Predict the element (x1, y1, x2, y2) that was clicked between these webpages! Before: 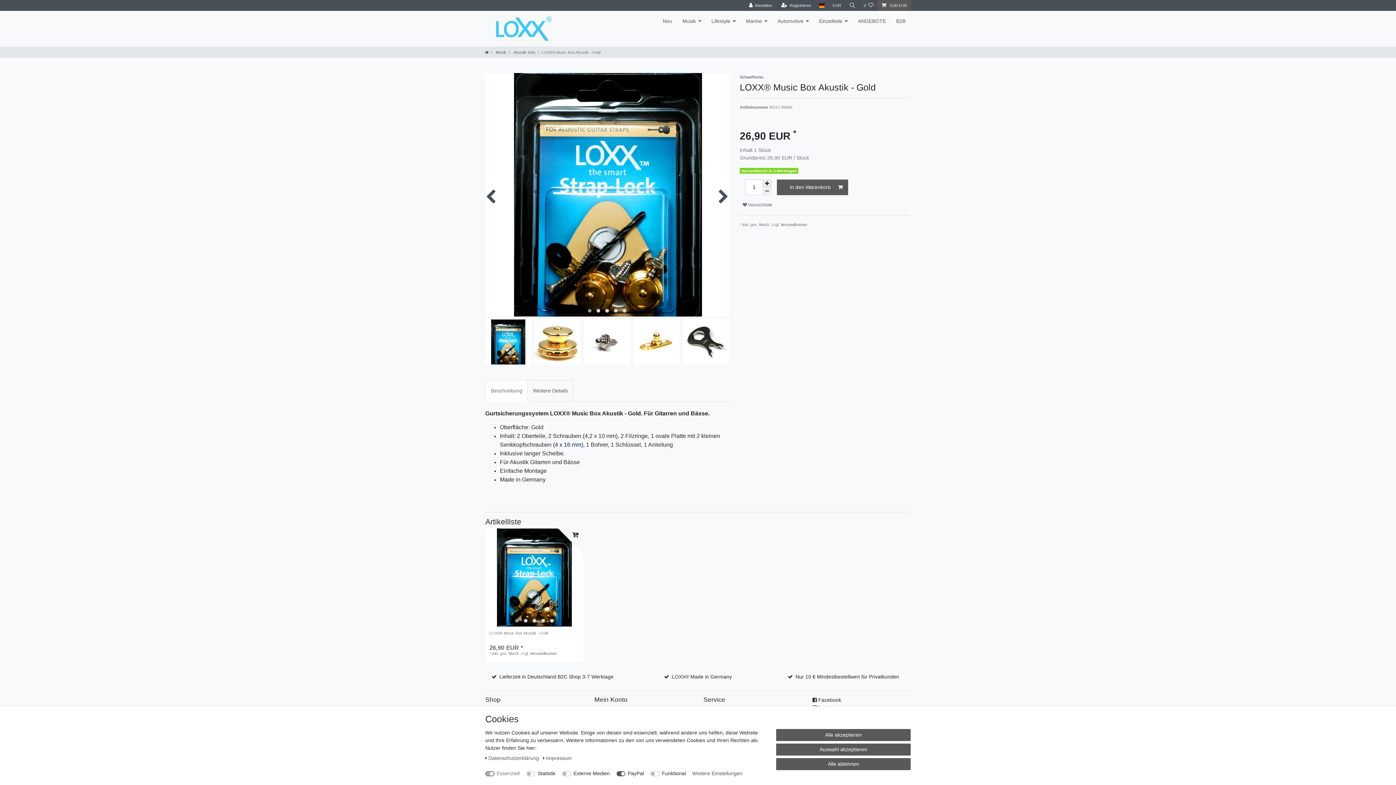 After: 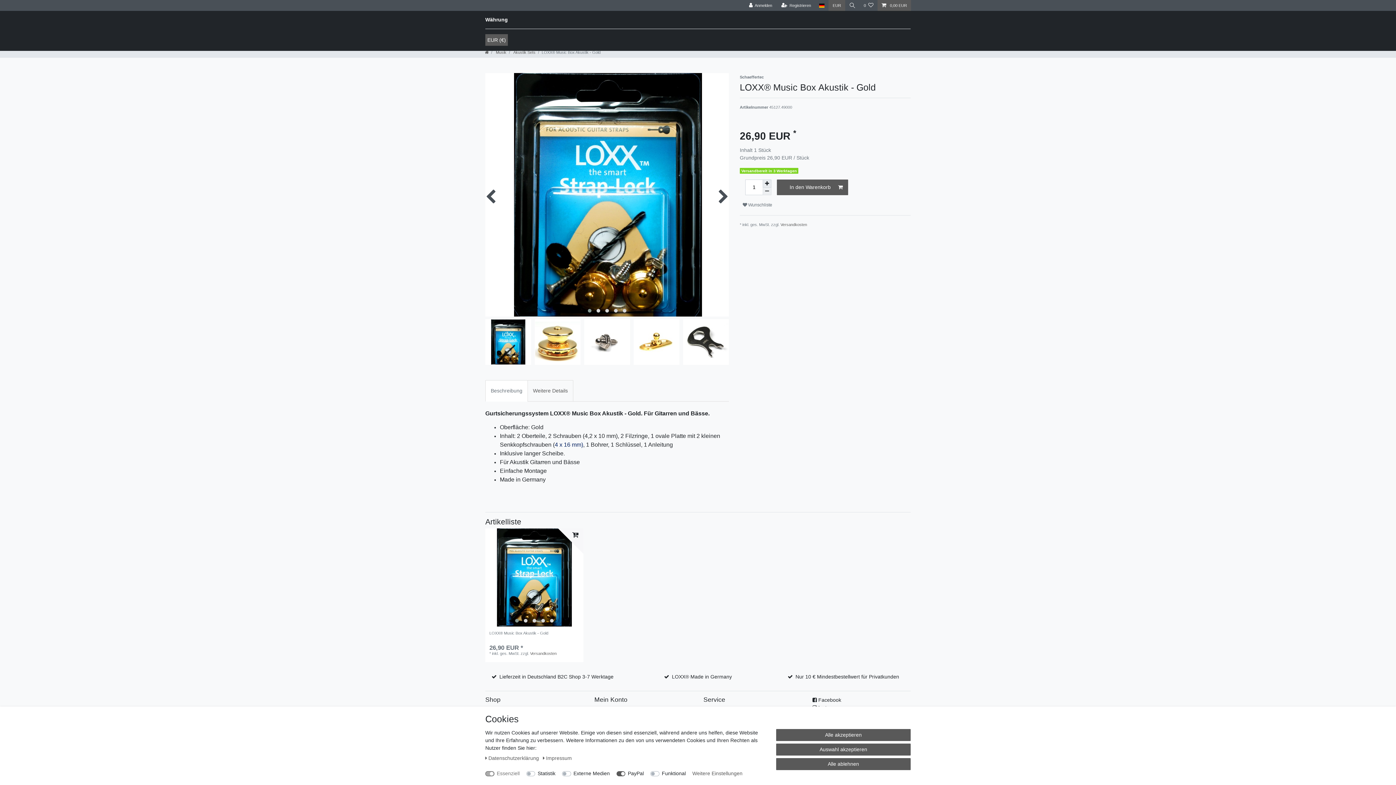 Action: bbox: (828, 0, 845, 10) label: Währung